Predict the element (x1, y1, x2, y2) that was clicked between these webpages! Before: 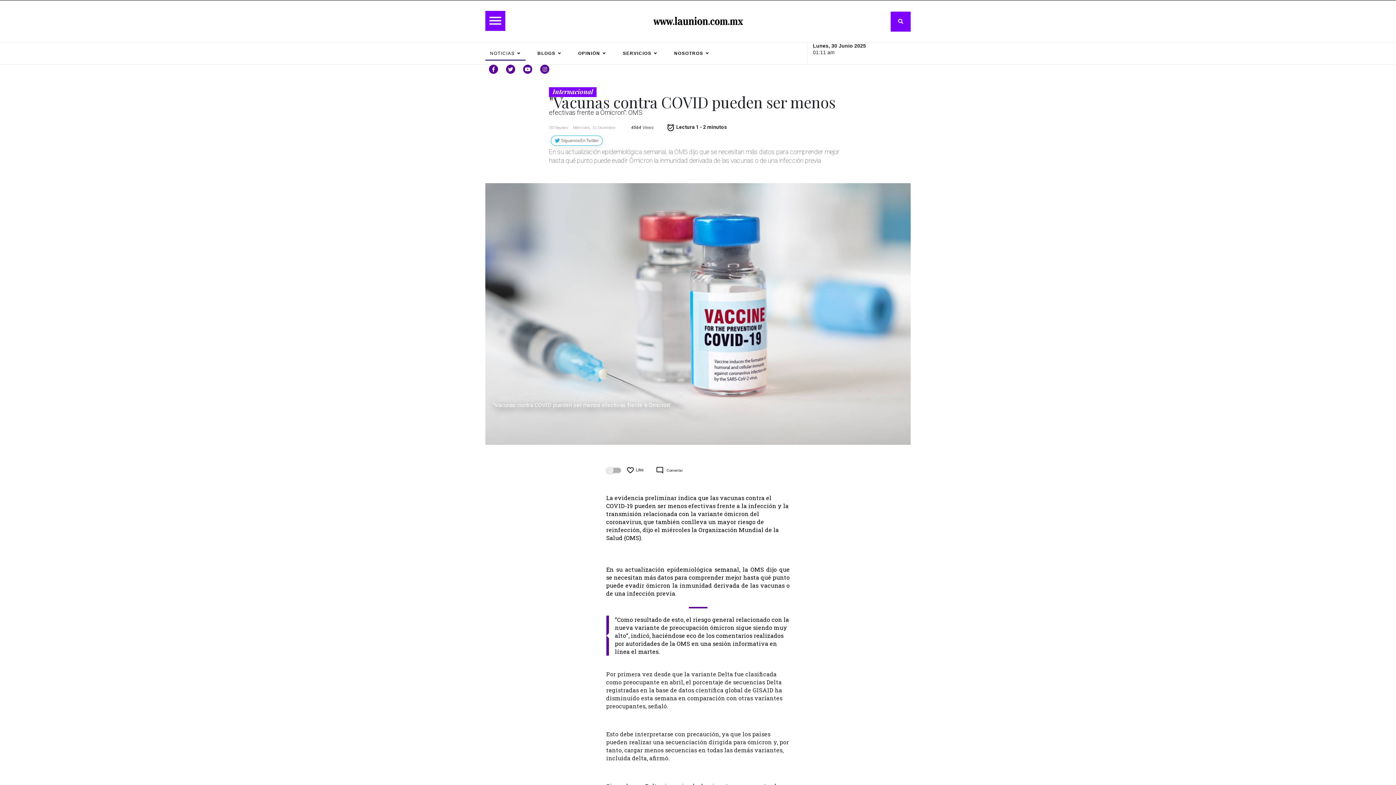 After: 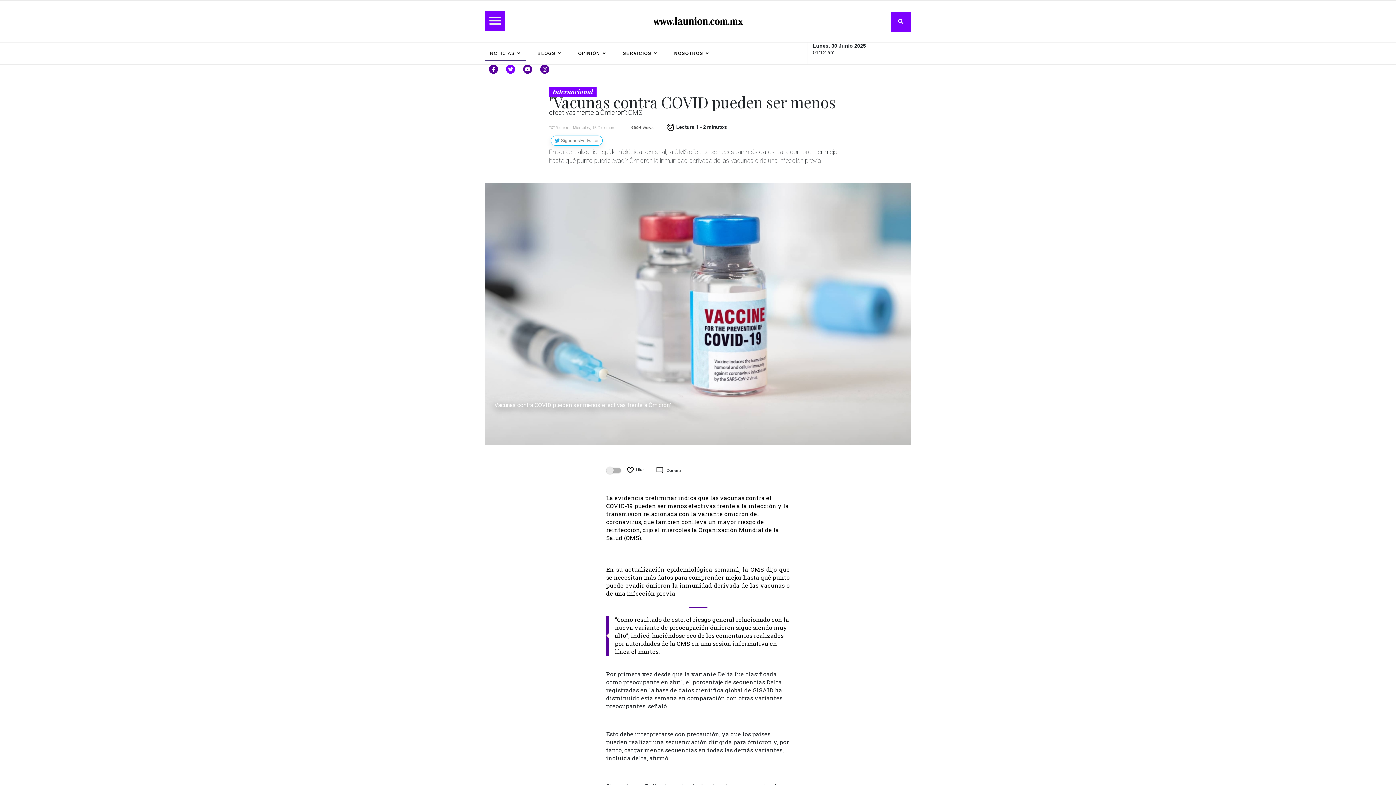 Action: label: twitter bbox: (508, 66, 513, 72)